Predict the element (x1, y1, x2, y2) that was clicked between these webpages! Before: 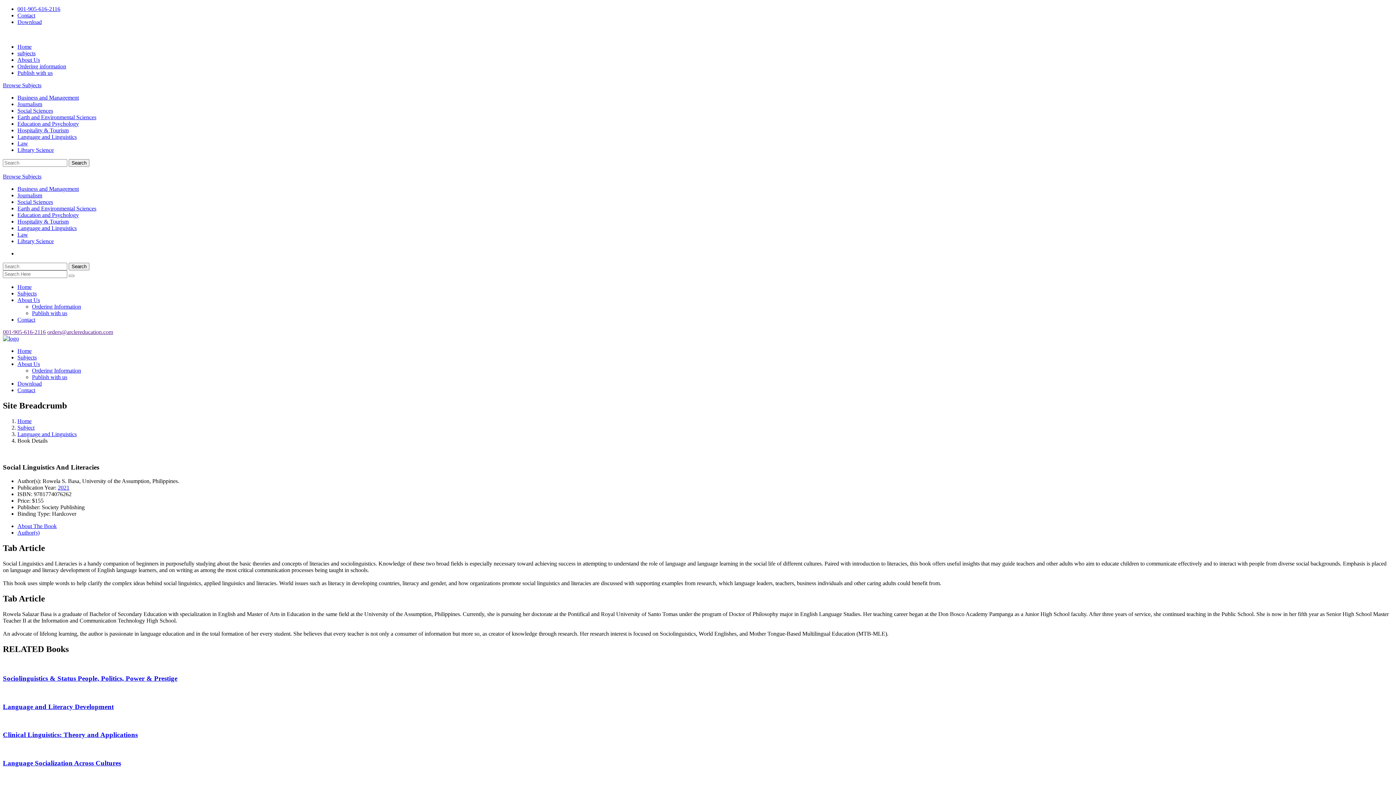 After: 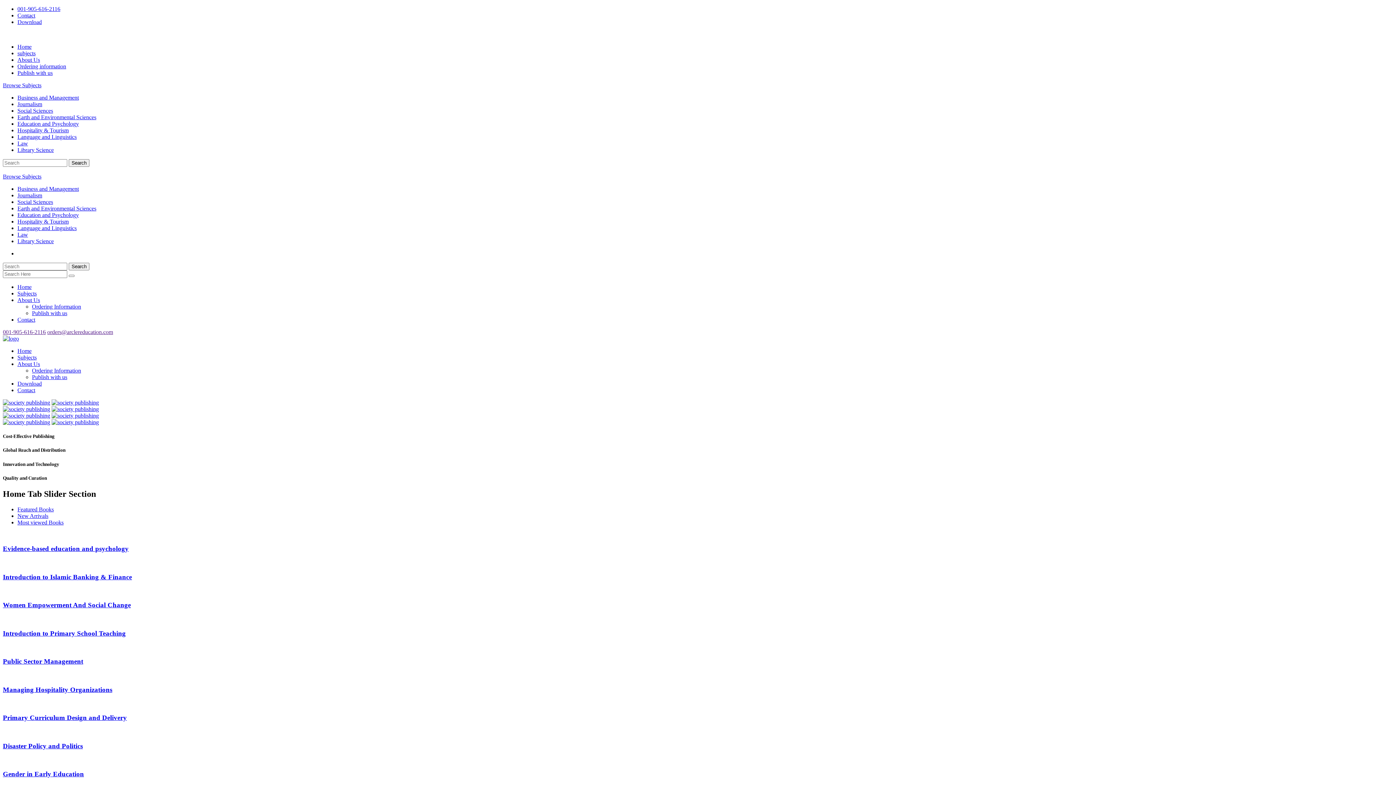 Action: bbox: (17, 348, 31, 354) label: Home